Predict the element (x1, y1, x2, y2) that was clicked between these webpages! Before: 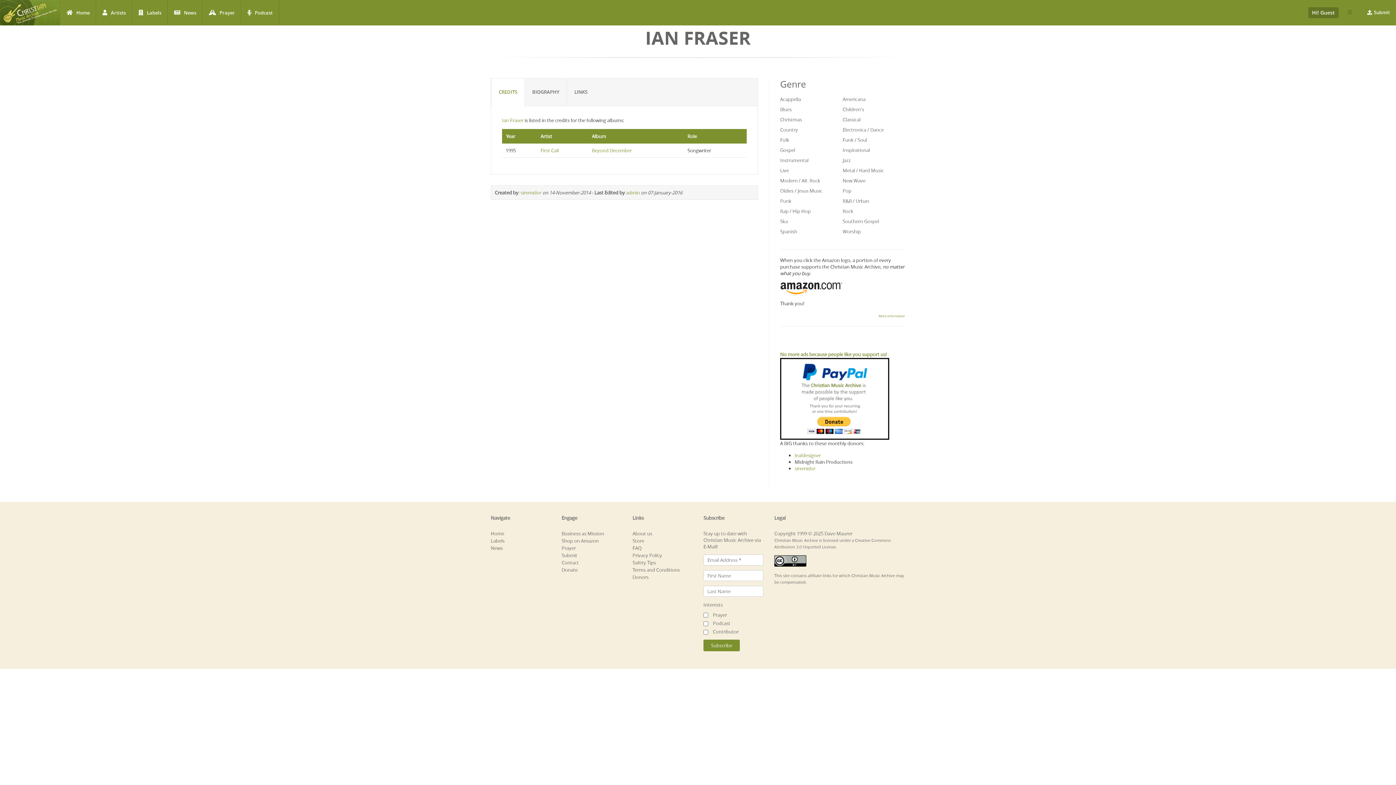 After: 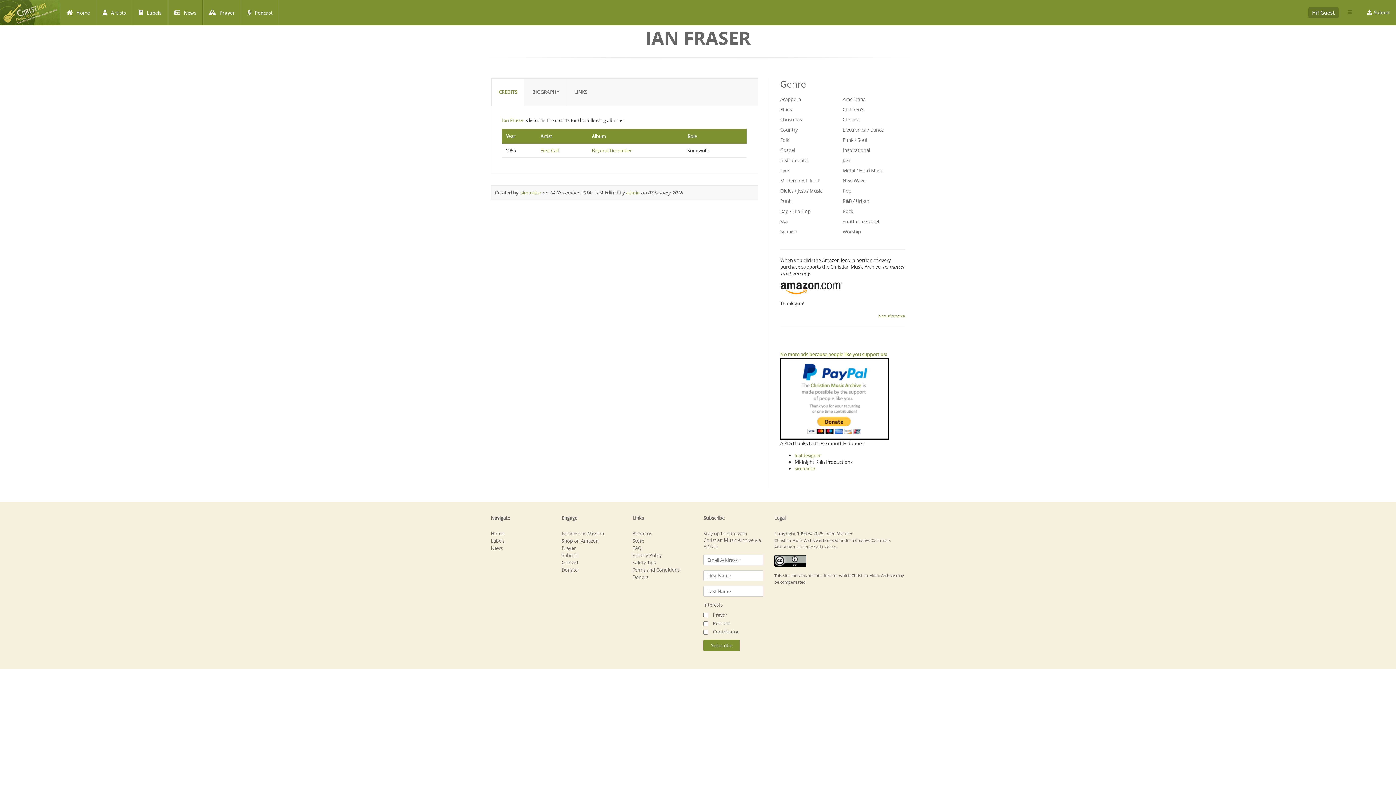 Action: bbox: (491, 78, 524, 106) label: CREDITS